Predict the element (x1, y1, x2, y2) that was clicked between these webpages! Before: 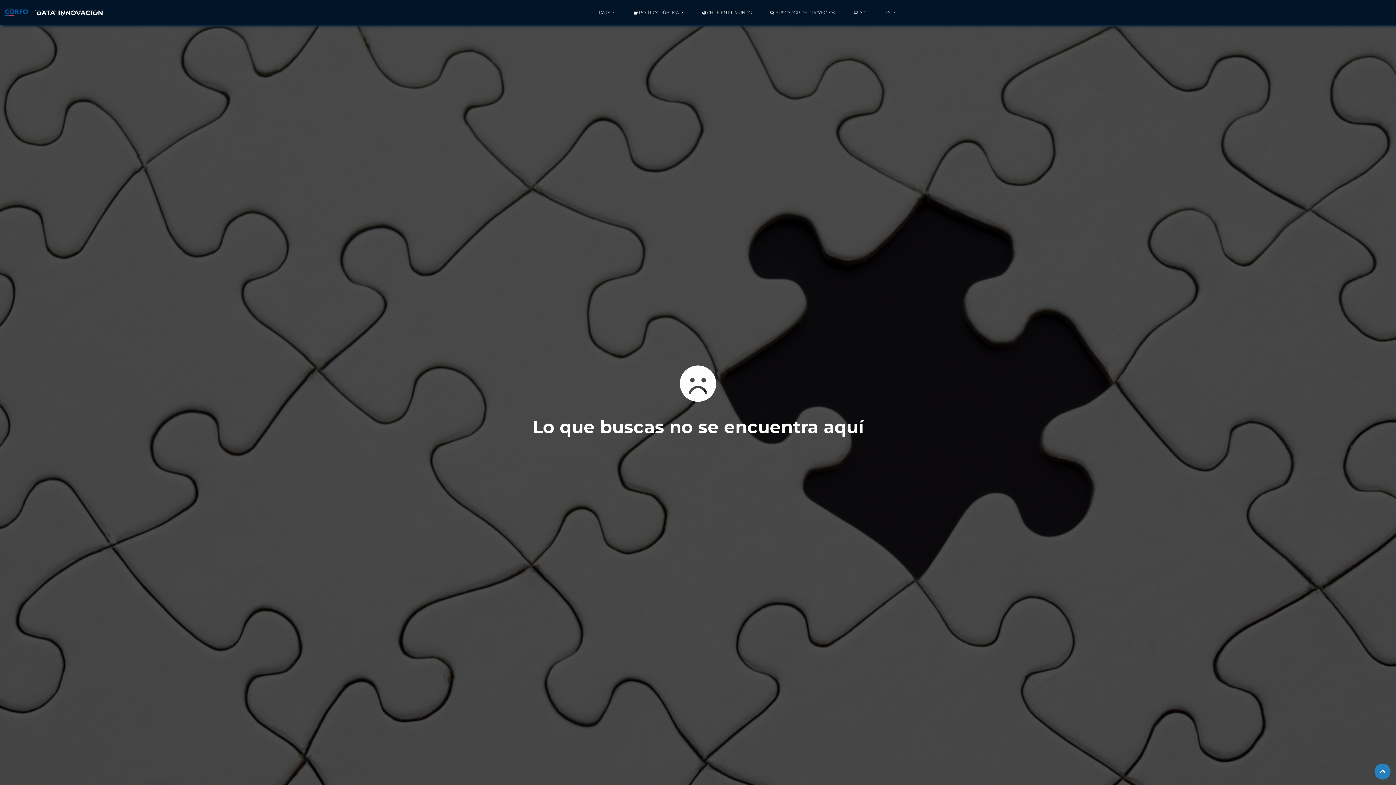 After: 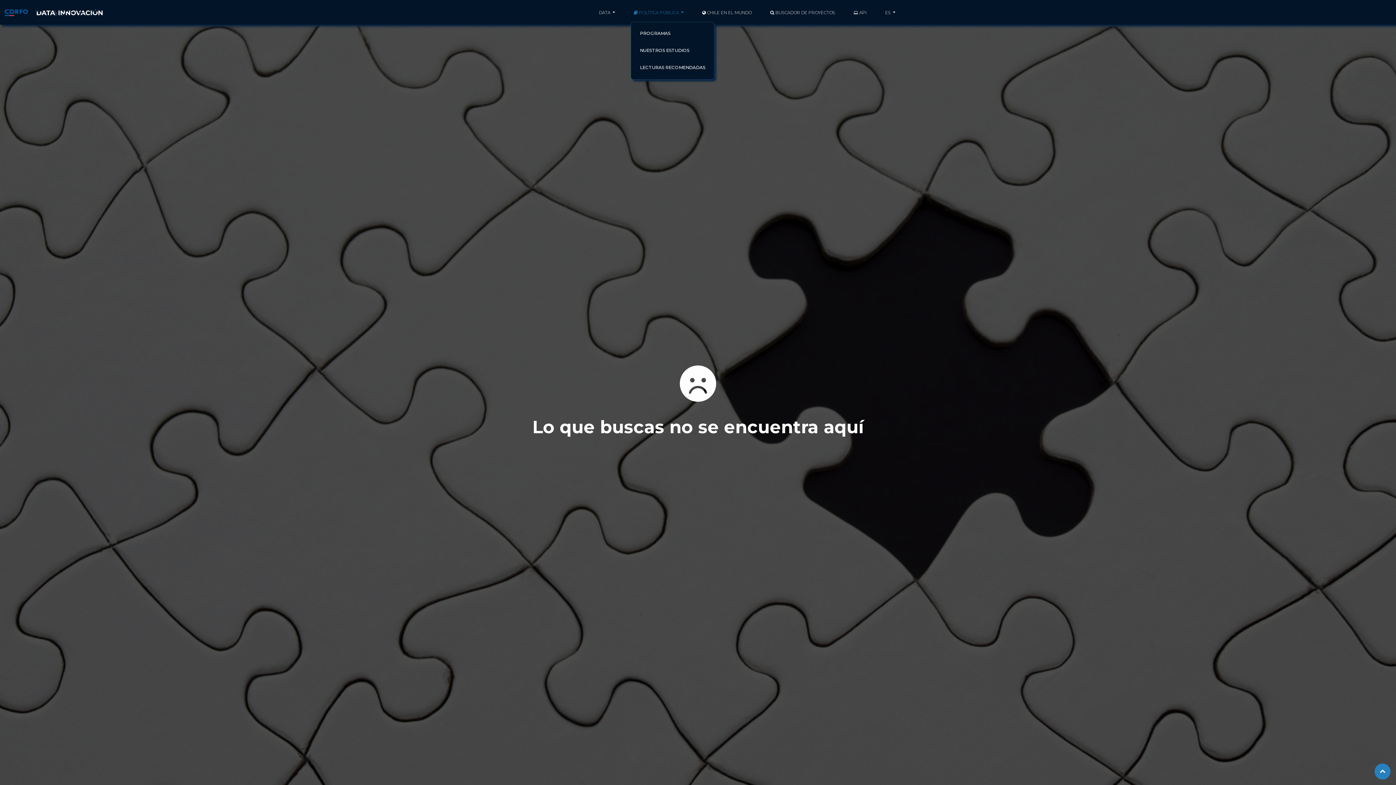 Action: bbox: (631, 4, 686, 21) label:  POLÍTICA PÚBLICA 